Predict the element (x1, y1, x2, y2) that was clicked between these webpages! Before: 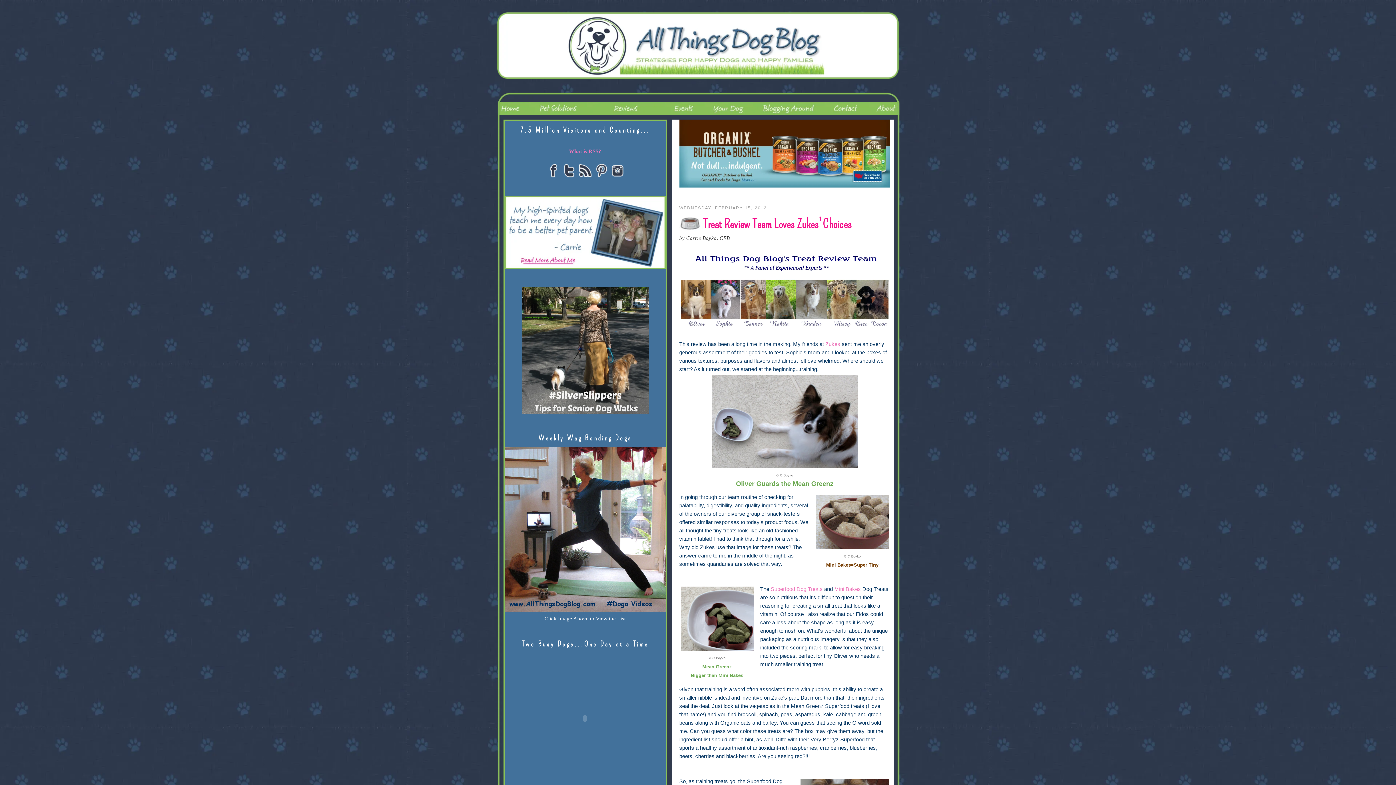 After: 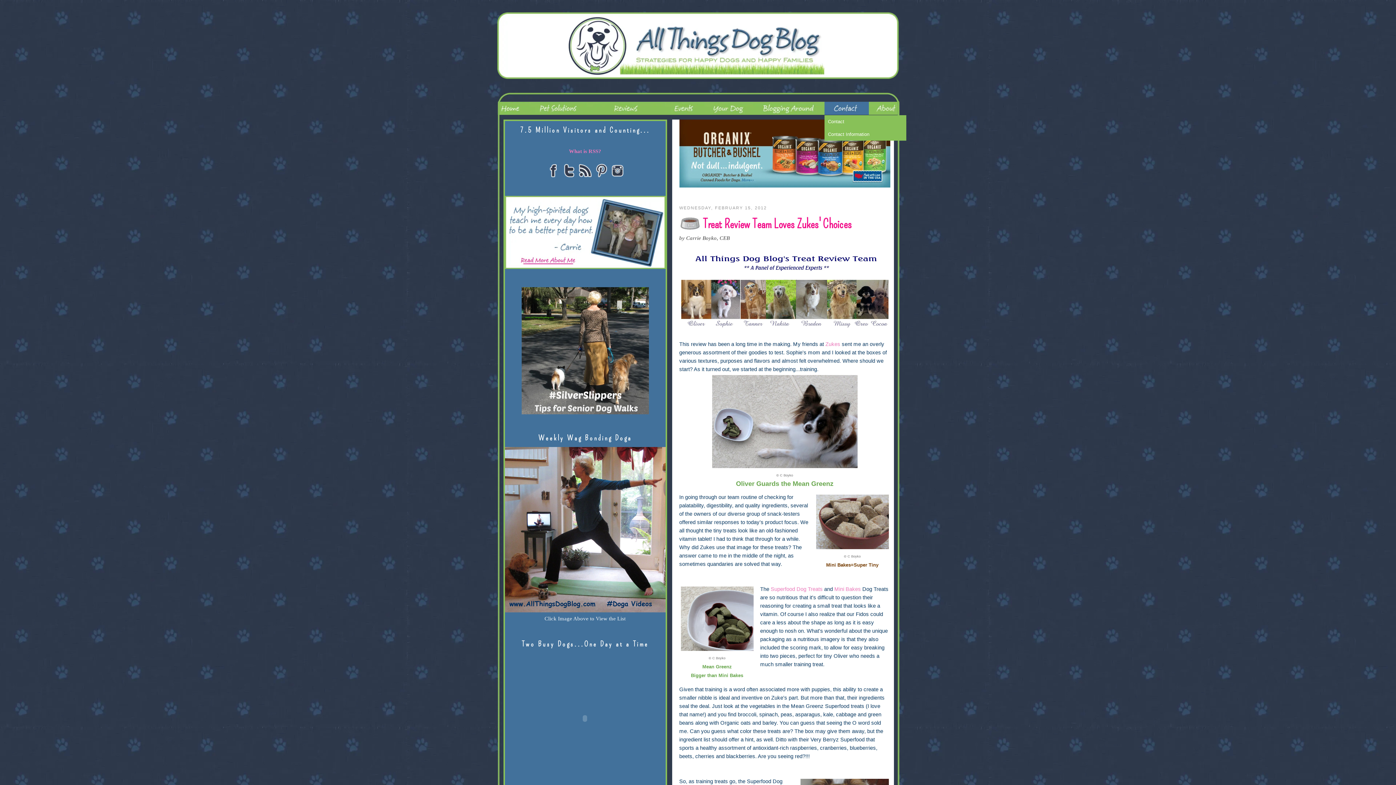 Action: bbox: (824, 101, 868, 119)